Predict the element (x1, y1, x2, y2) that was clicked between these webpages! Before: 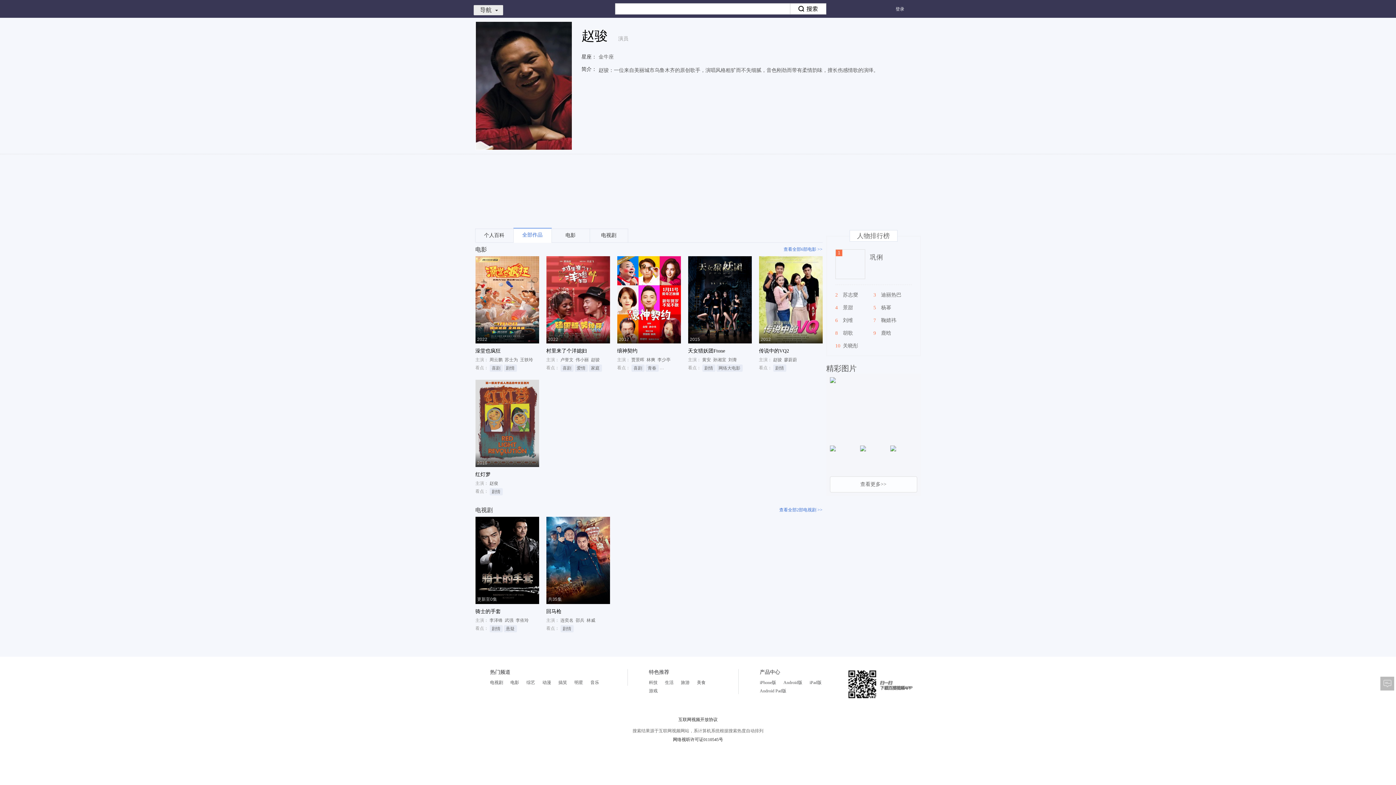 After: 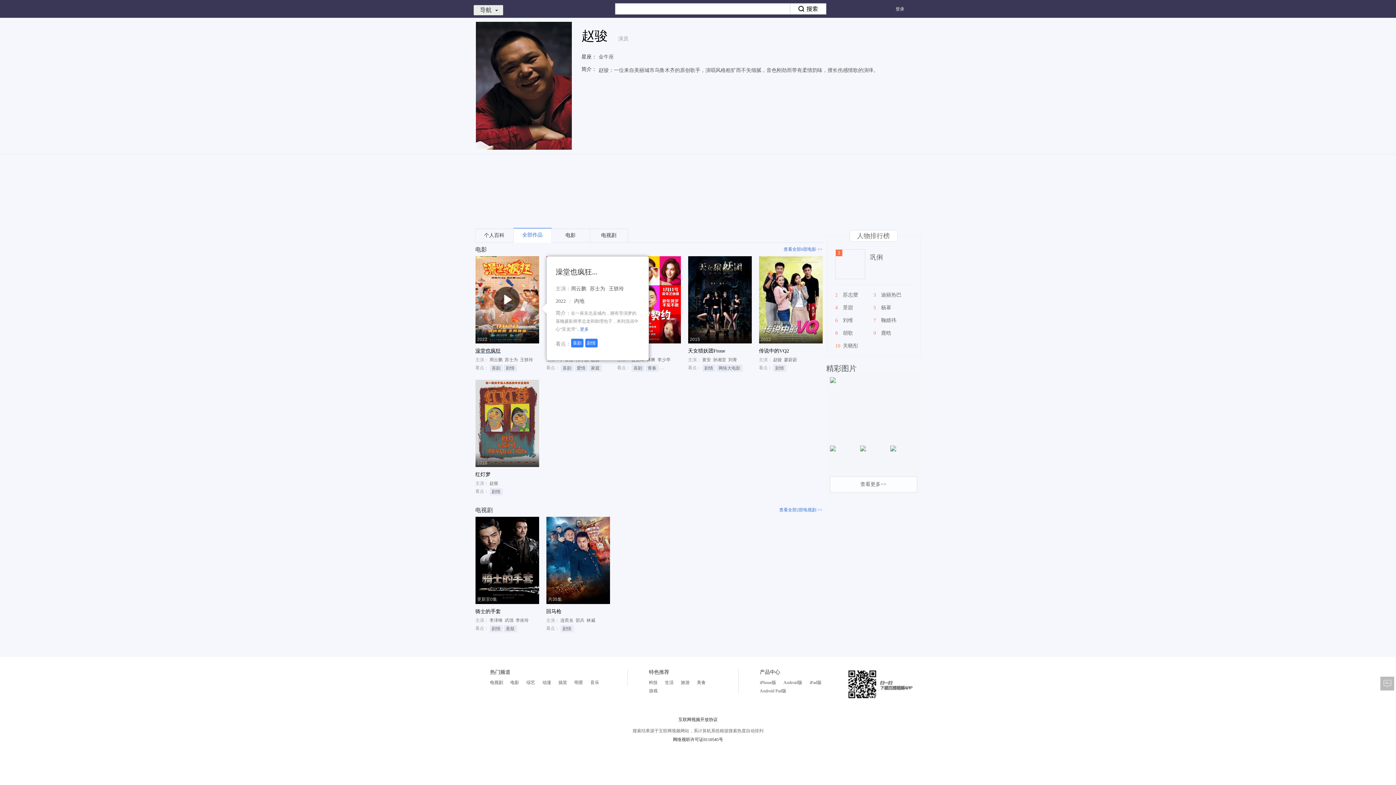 Action: label: 2022
澡堂也疯狂 bbox: (475, 256, 539, 354)